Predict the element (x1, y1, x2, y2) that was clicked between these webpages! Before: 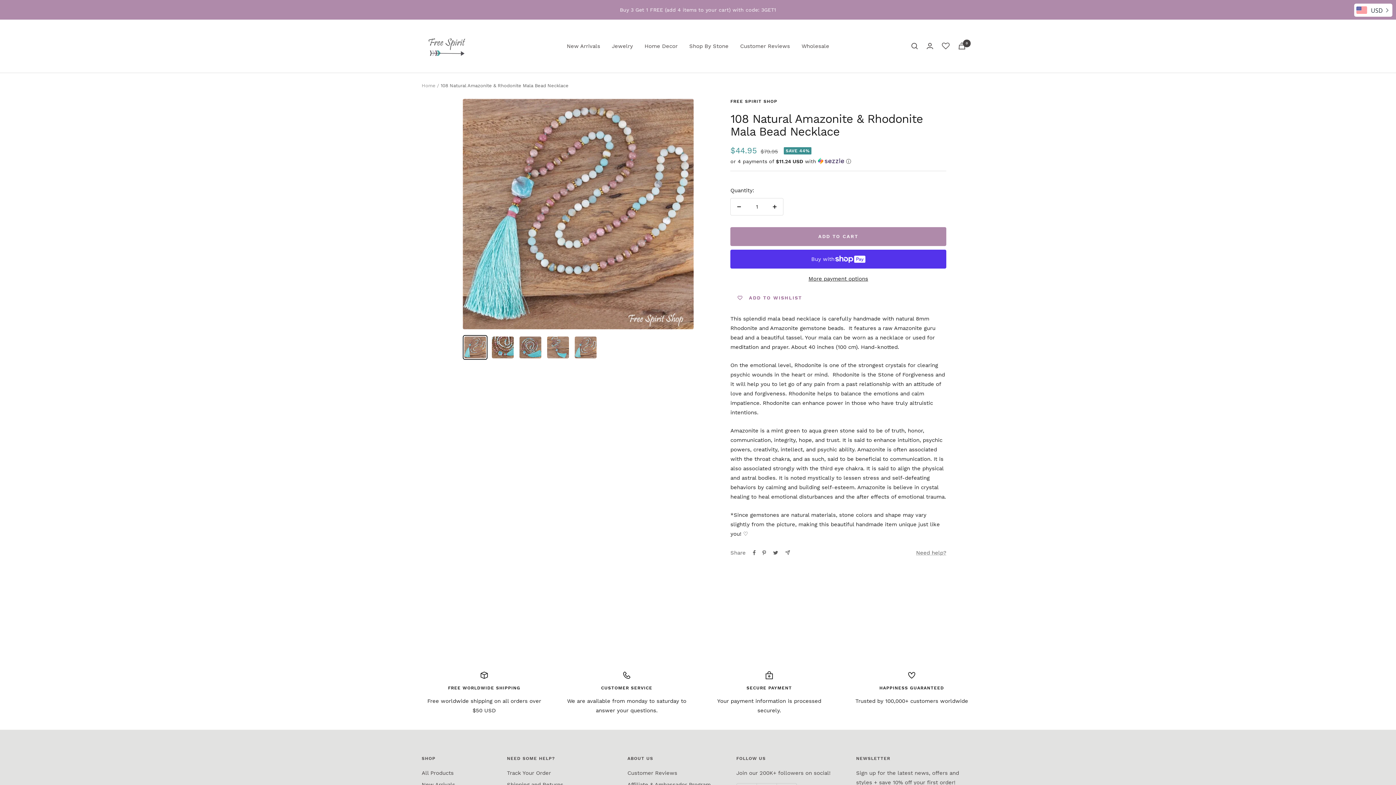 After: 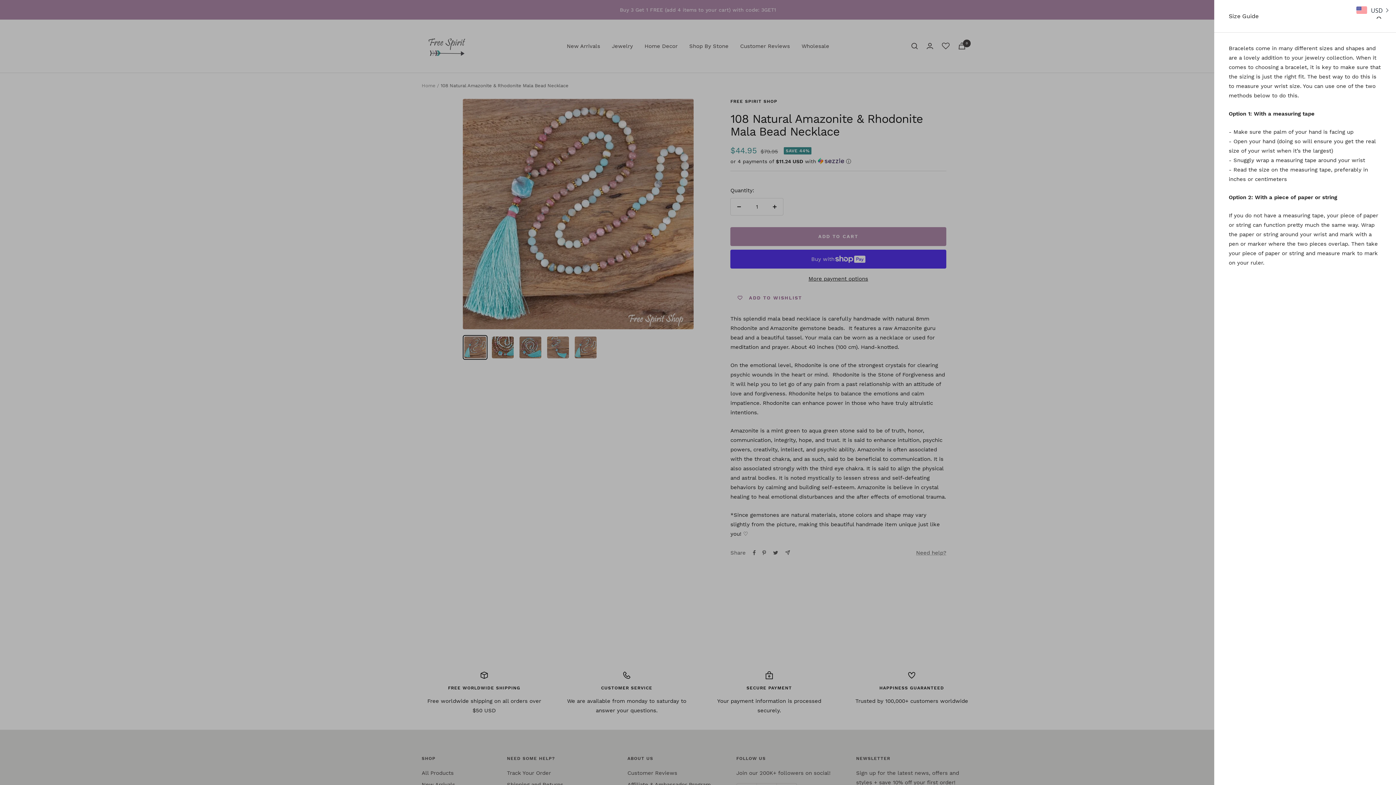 Action: label: Need help? bbox: (916, 548, 946, 557)